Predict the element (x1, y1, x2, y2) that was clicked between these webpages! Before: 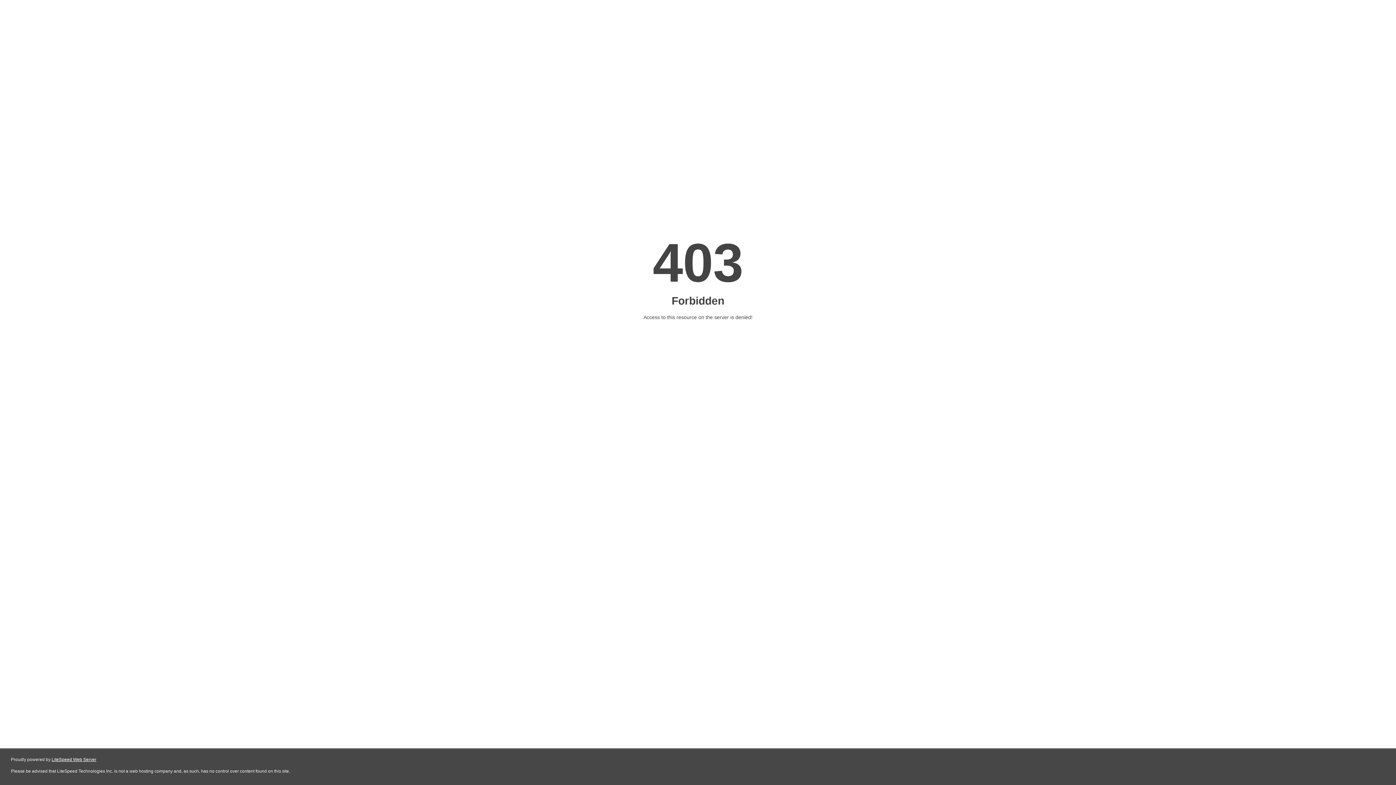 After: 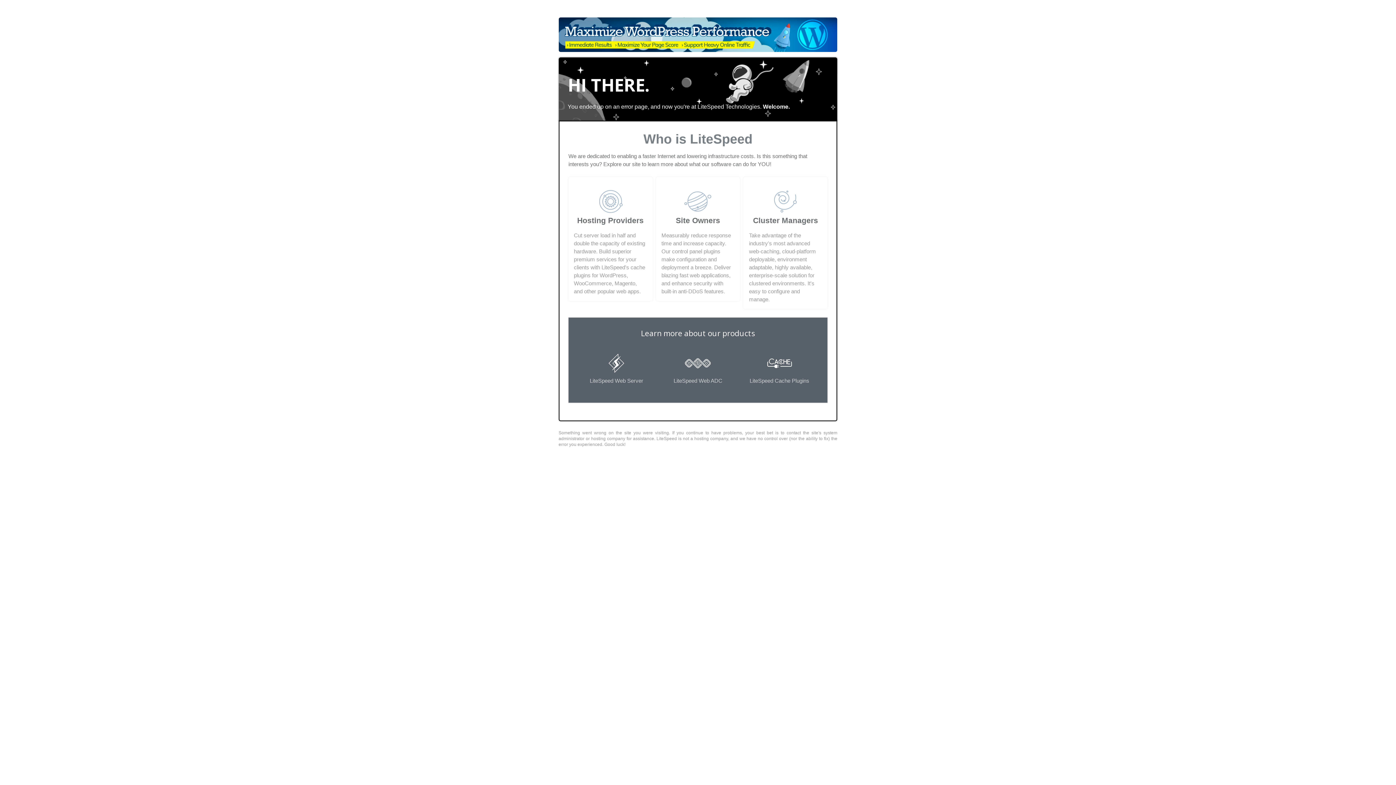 Action: label: LiteSpeed Web Server bbox: (51, 757, 96, 762)